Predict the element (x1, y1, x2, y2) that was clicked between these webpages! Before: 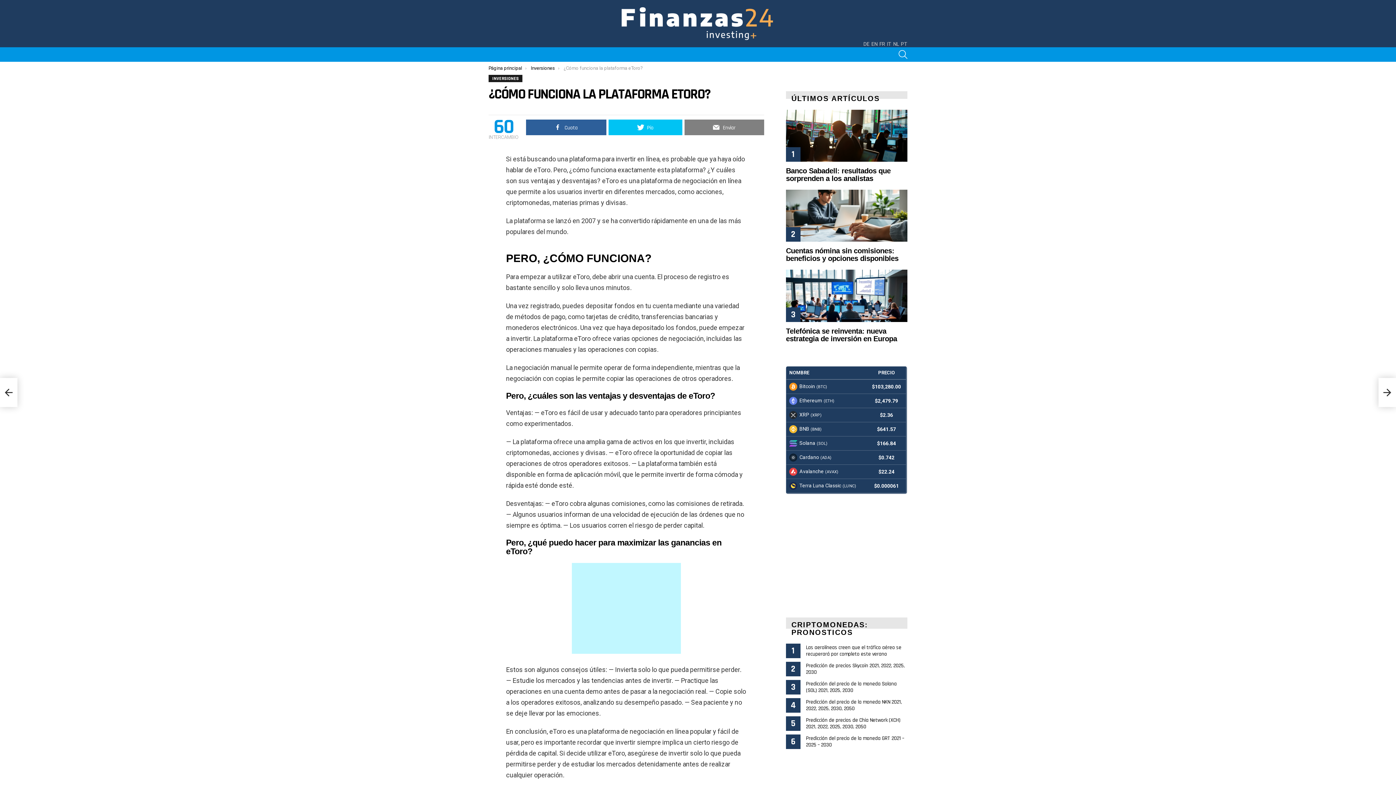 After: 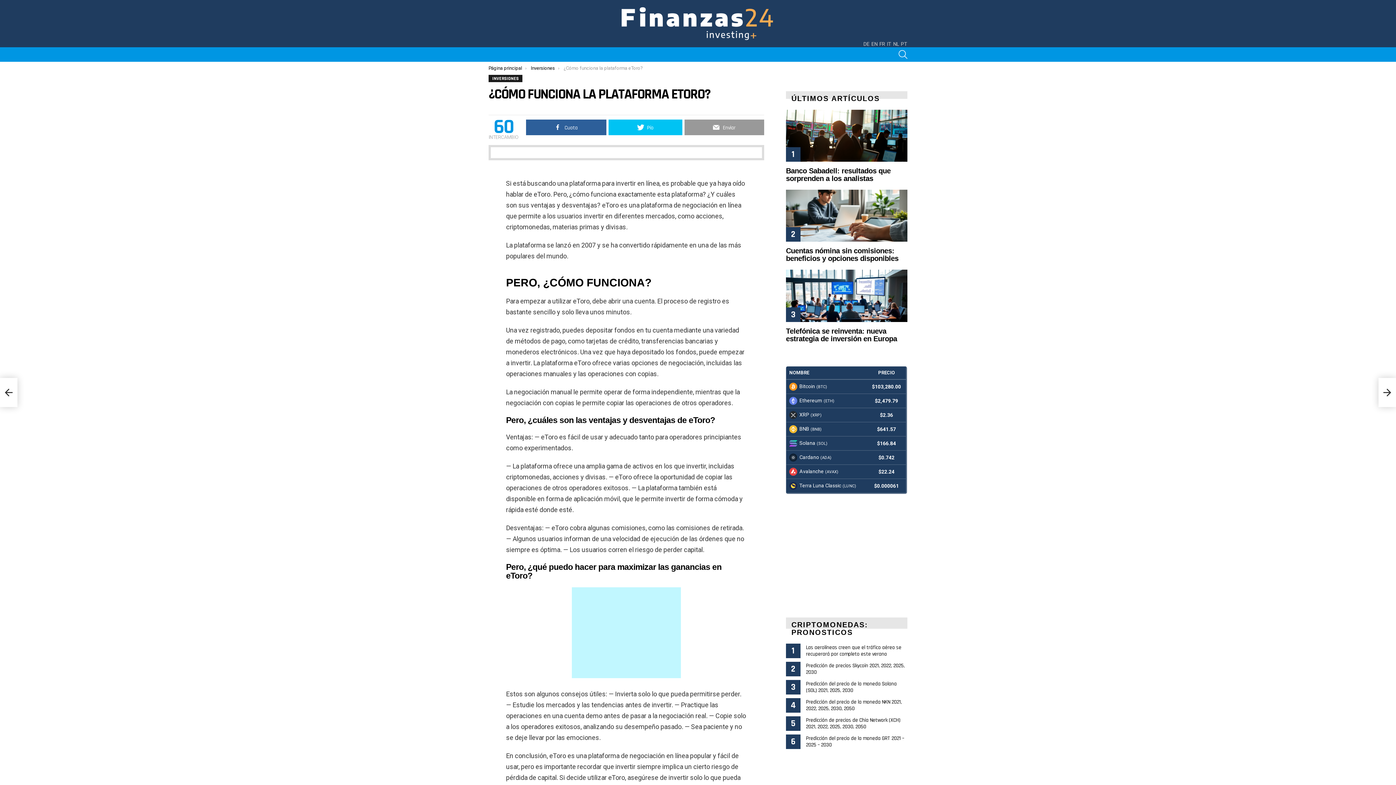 Action: label: Enviar bbox: (684, 119, 764, 135)